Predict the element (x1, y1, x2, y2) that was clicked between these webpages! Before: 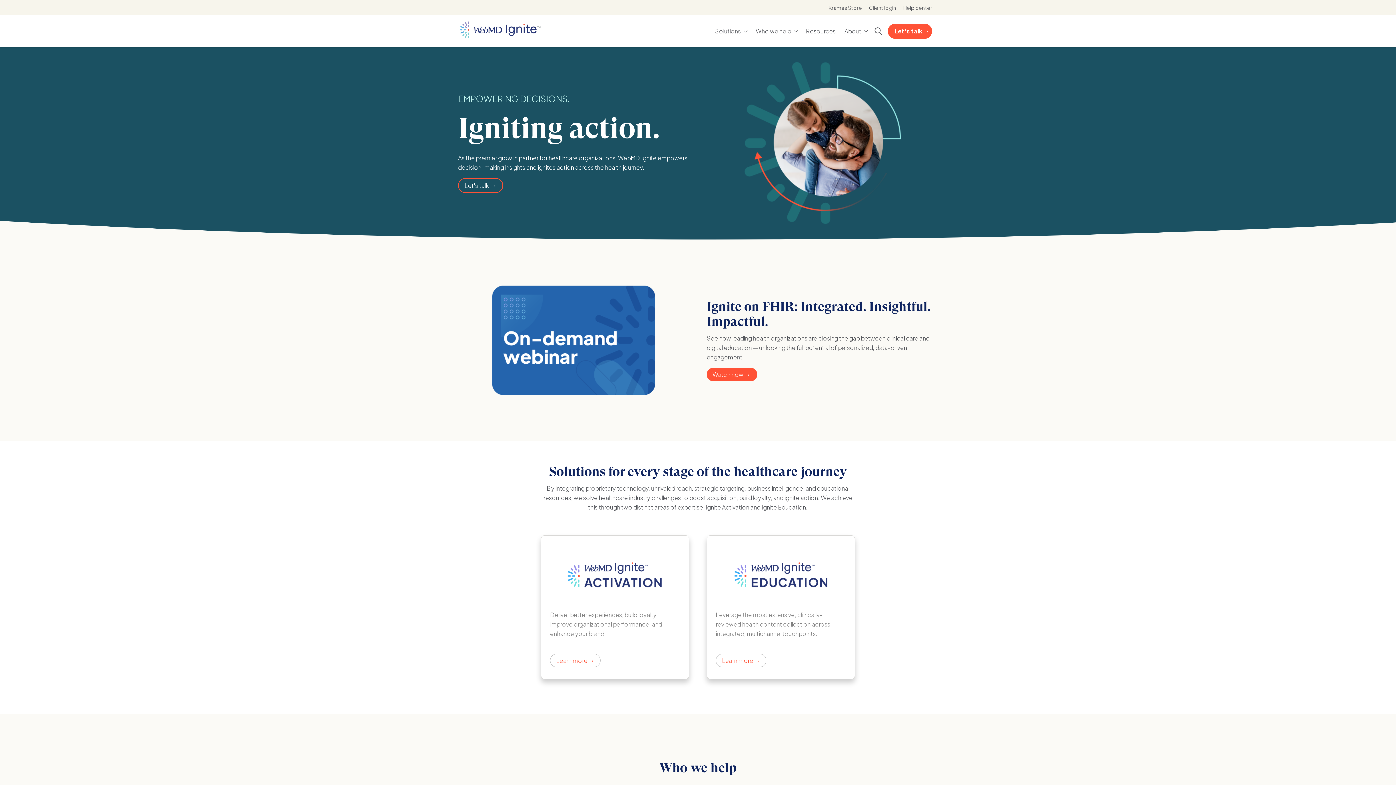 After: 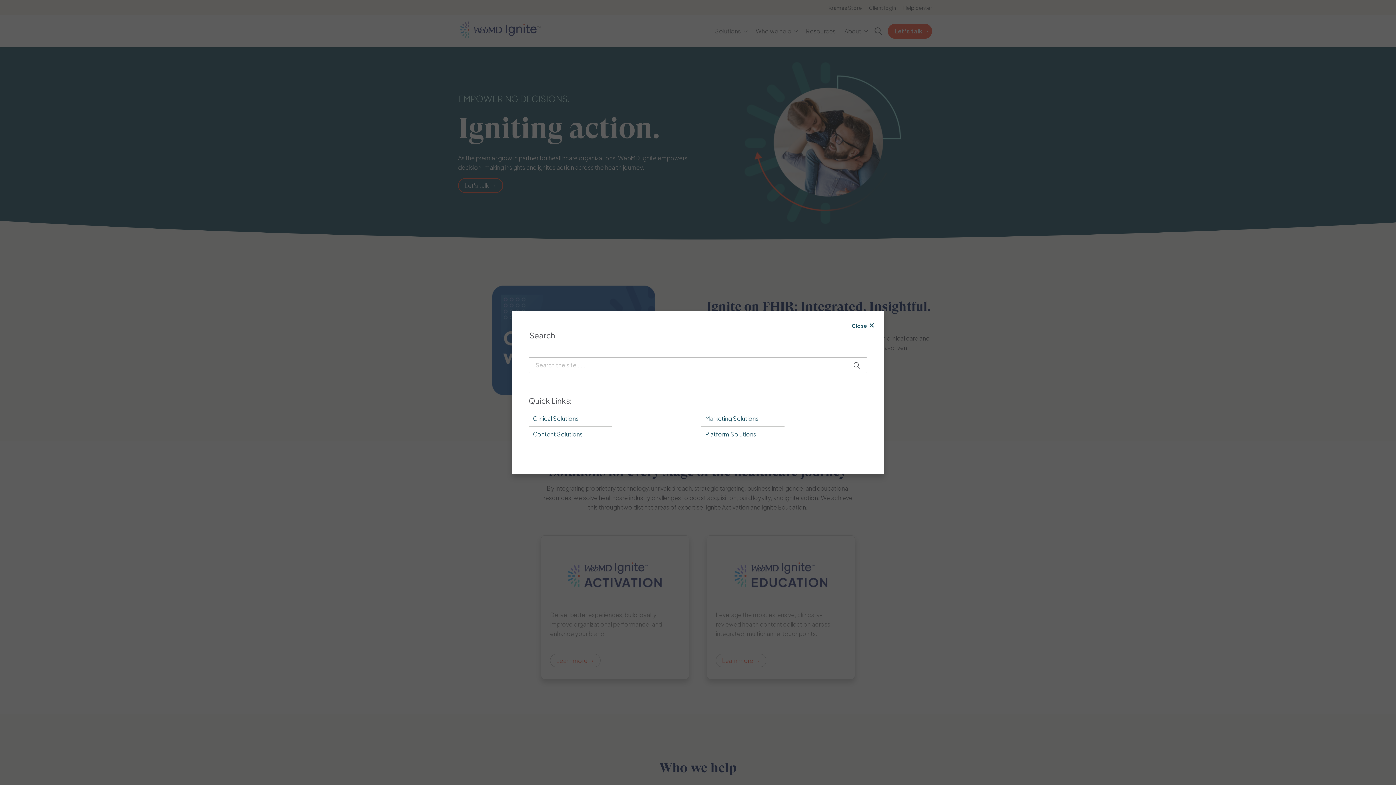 Action: label: Click to search bbox: (874, 27, 882, 34)